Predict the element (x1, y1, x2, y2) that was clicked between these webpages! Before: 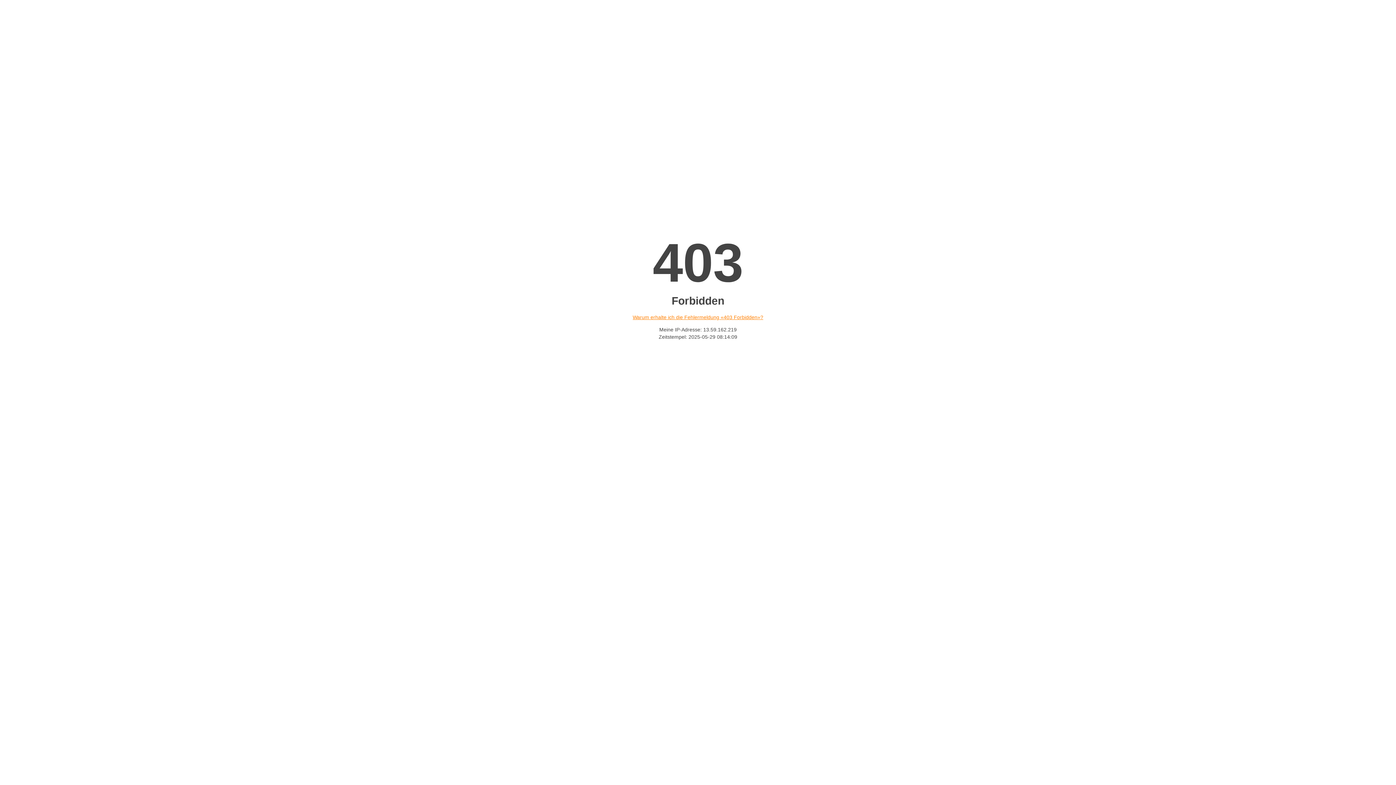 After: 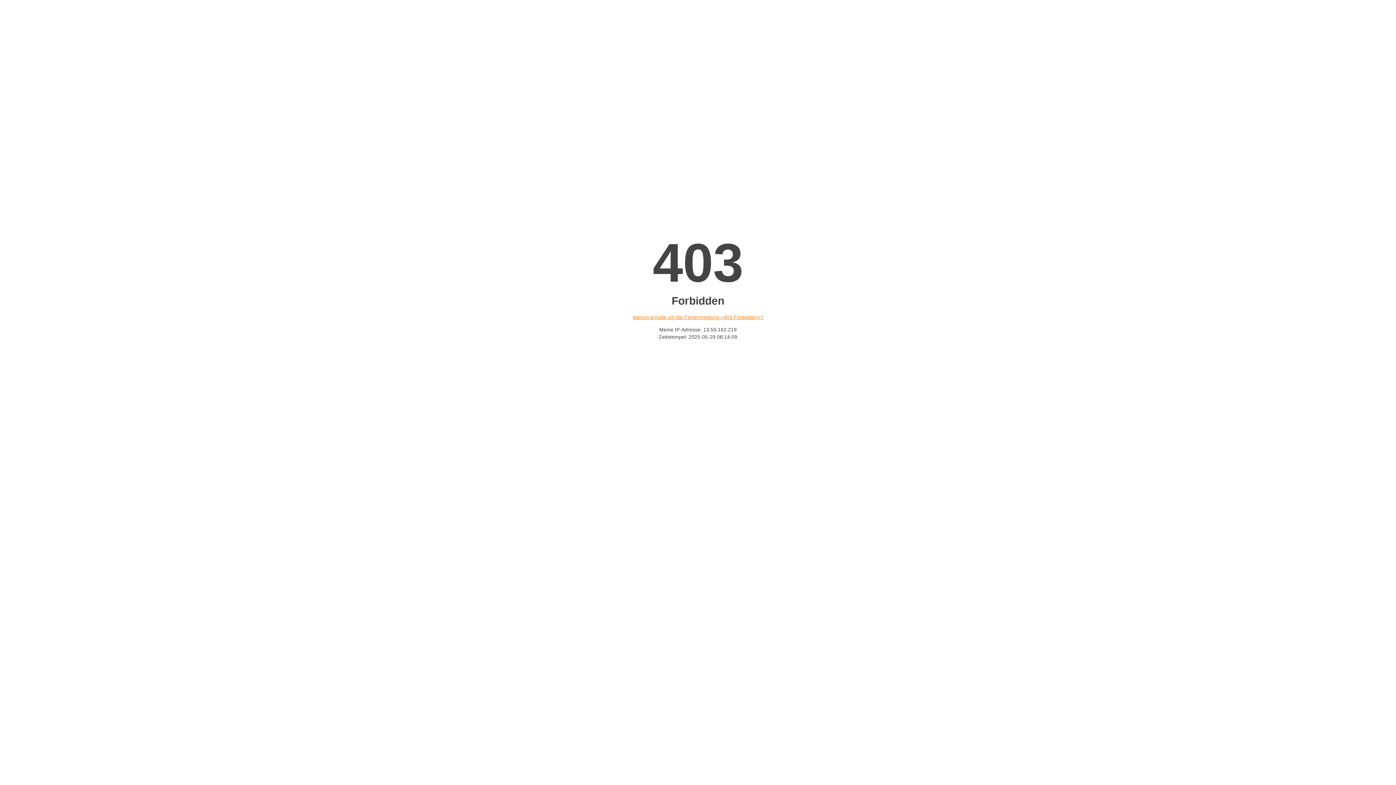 Action: label: Warum erhalte ich die Fehlermeldung «403 Forbidden»? bbox: (632, 314, 763, 320)